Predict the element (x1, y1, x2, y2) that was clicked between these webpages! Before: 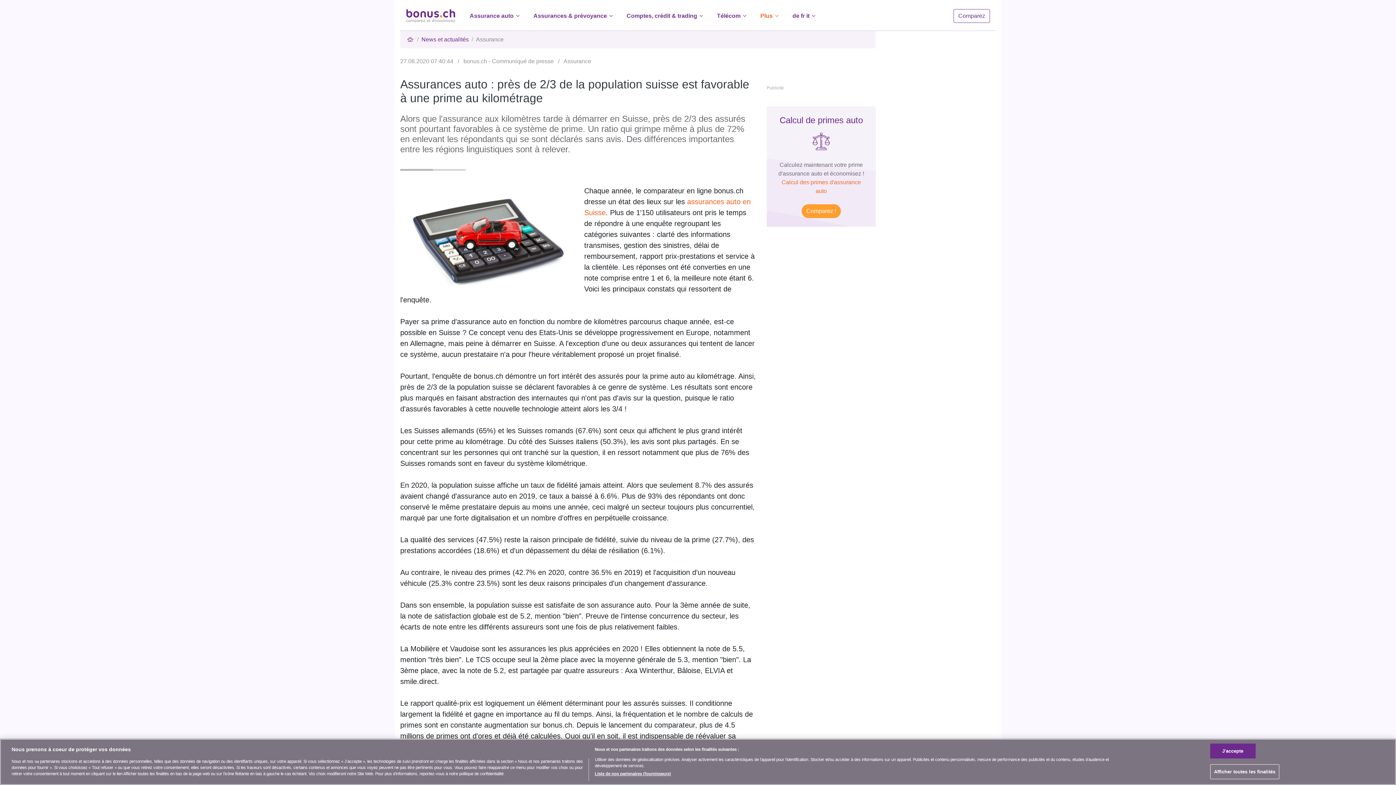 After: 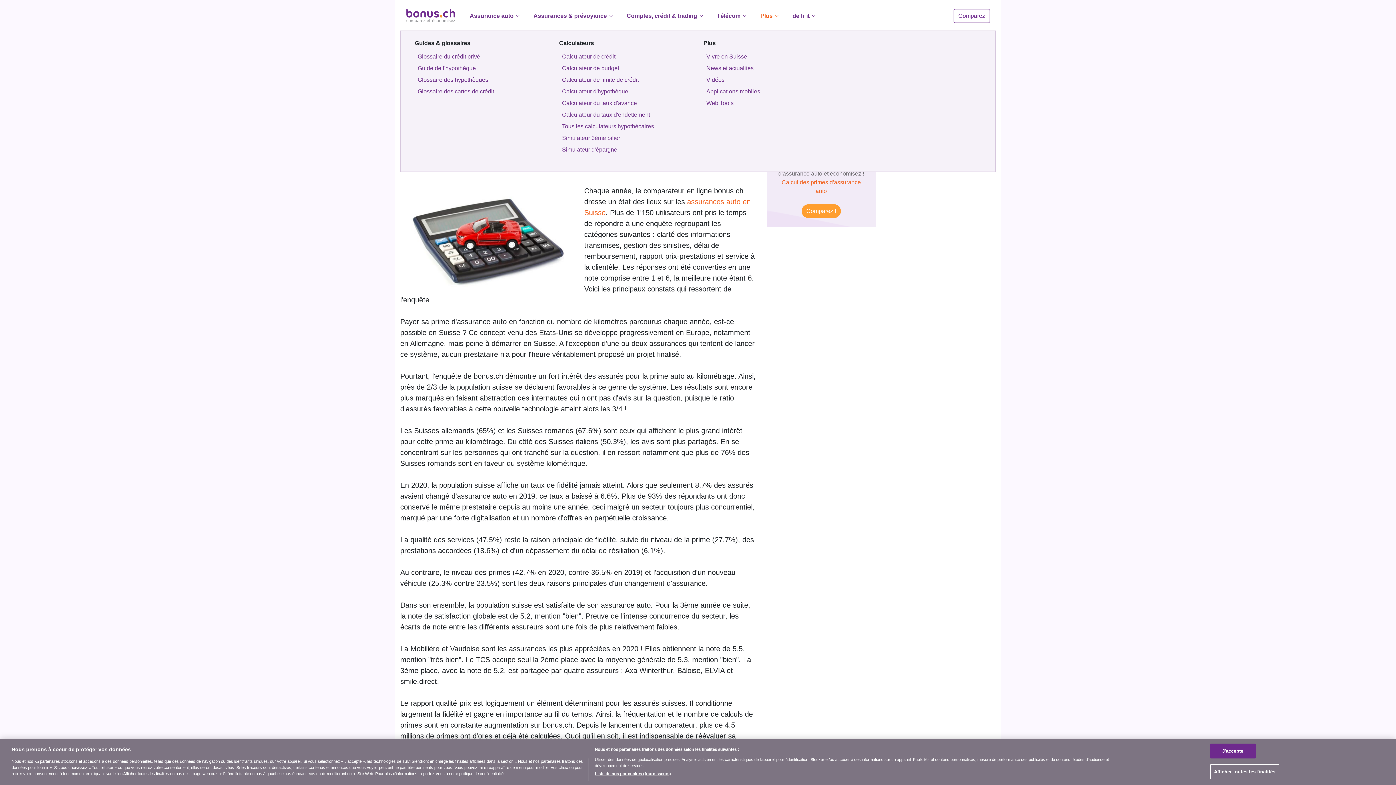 Action: bbox: (757, 8, 783, 23) label: Plus